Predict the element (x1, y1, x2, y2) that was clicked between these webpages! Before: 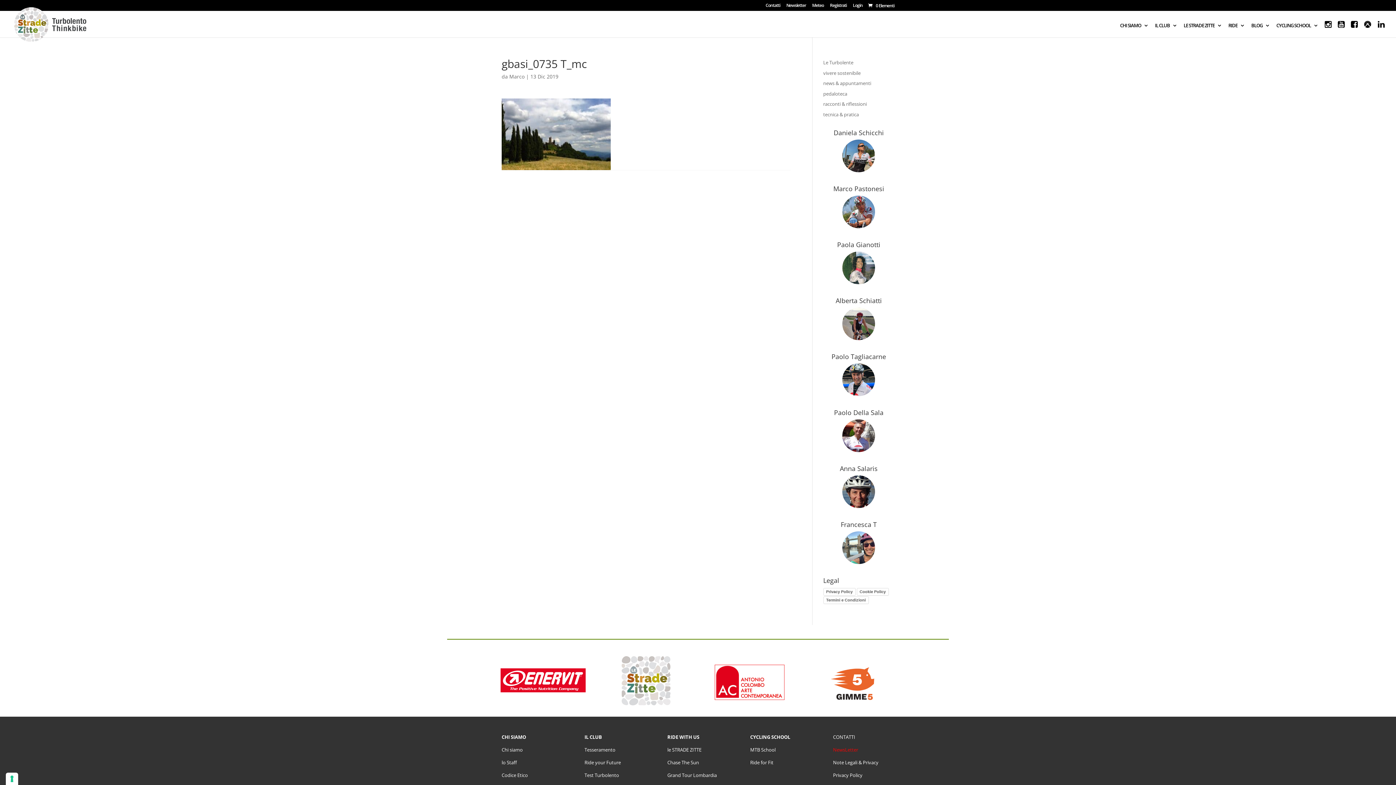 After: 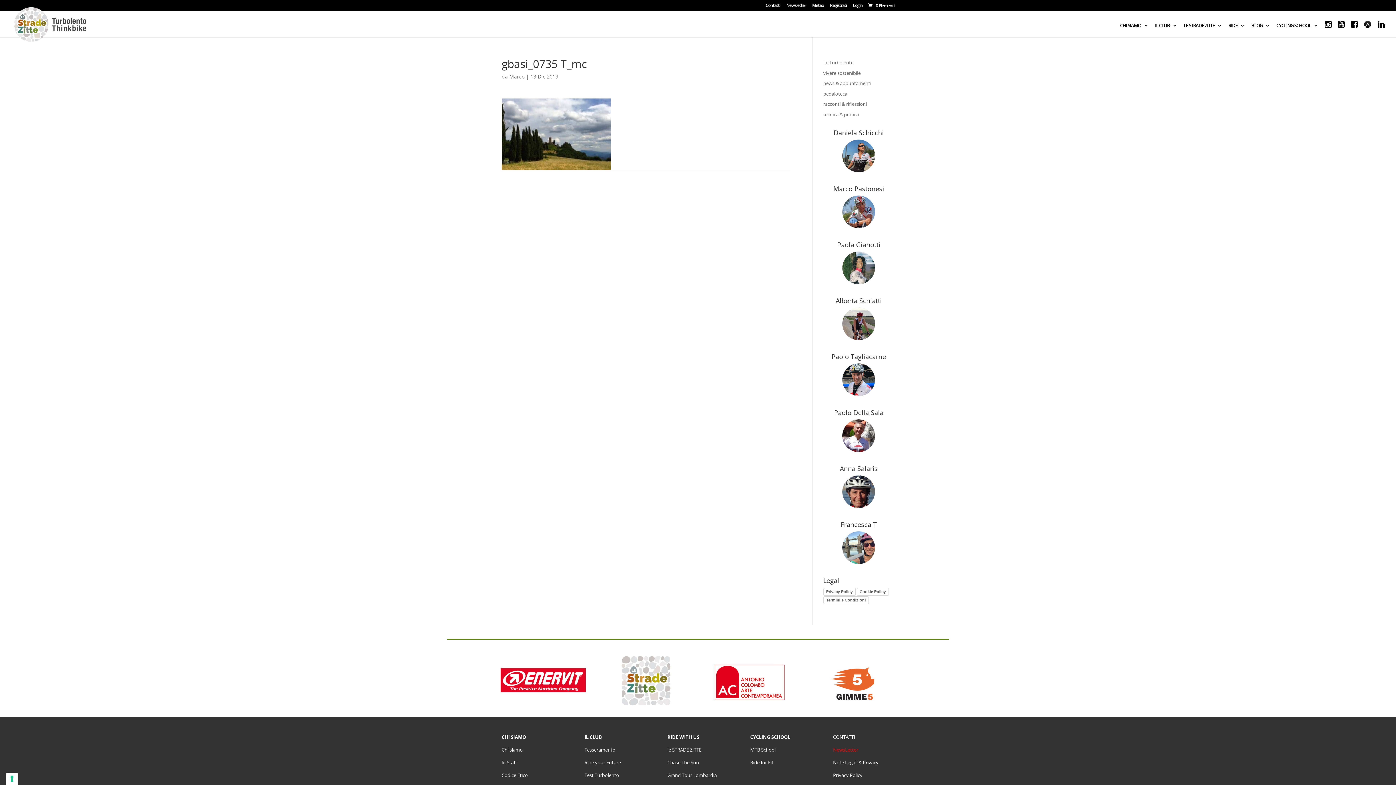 Action: bbox: (500, 687, 585, 694)